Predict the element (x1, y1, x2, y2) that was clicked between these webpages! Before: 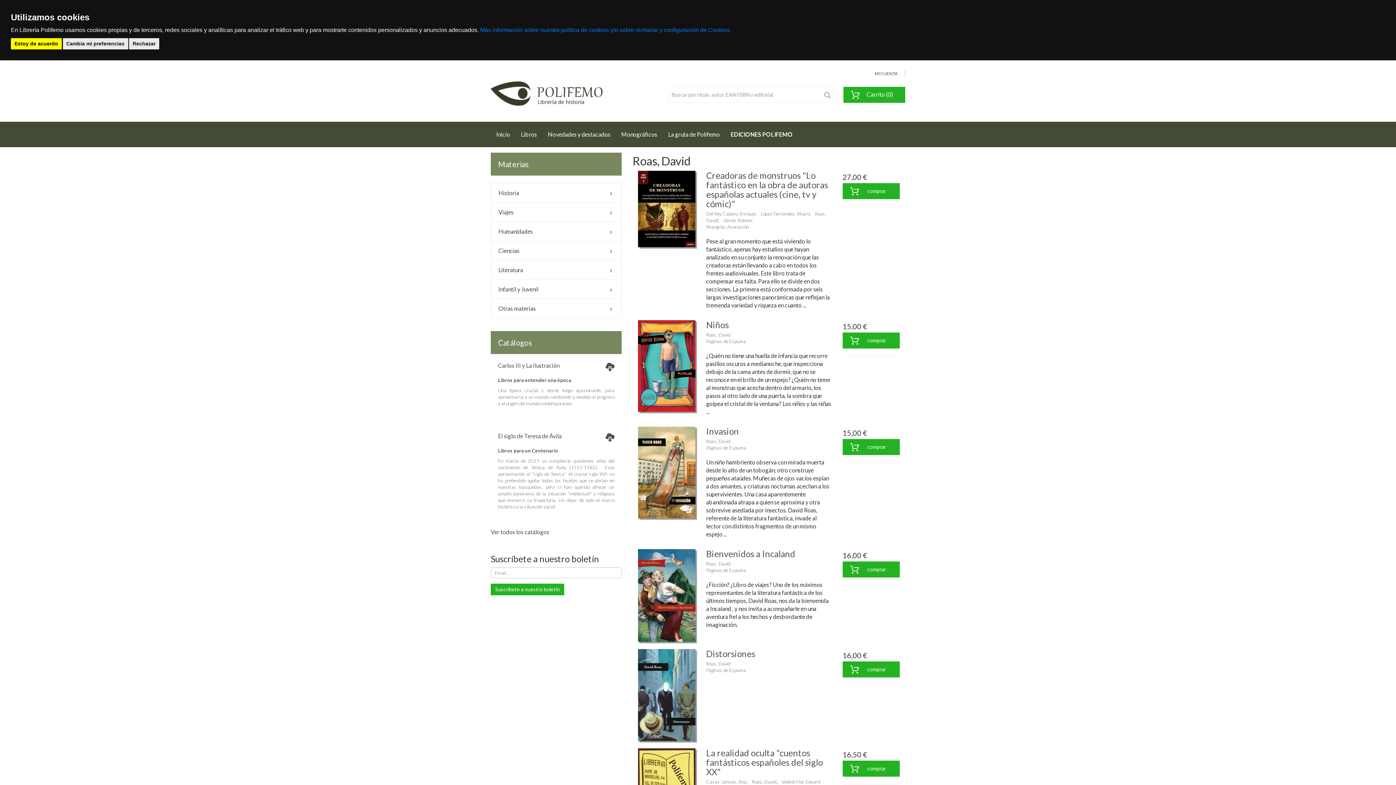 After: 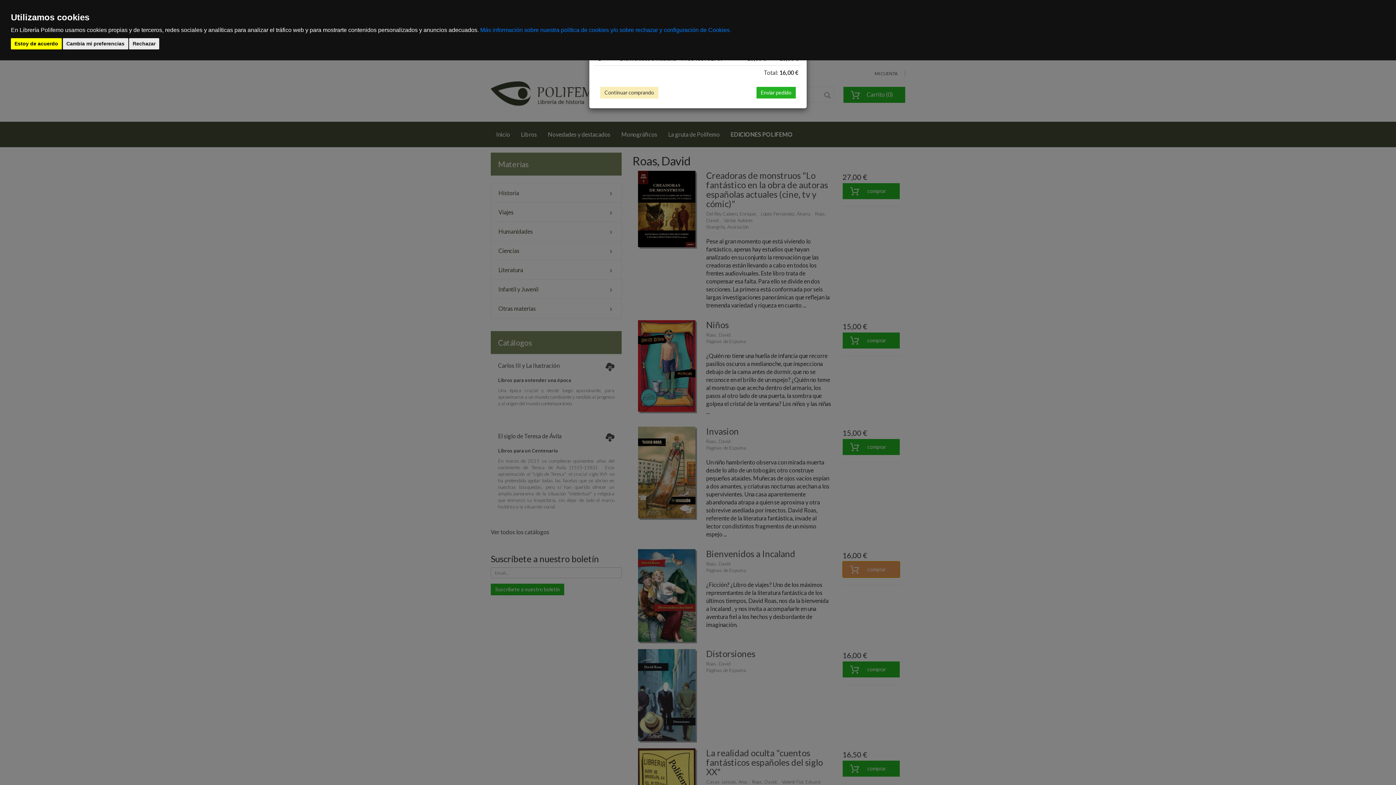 Action: label: comprar bbox: (842, 561, 900, 577)